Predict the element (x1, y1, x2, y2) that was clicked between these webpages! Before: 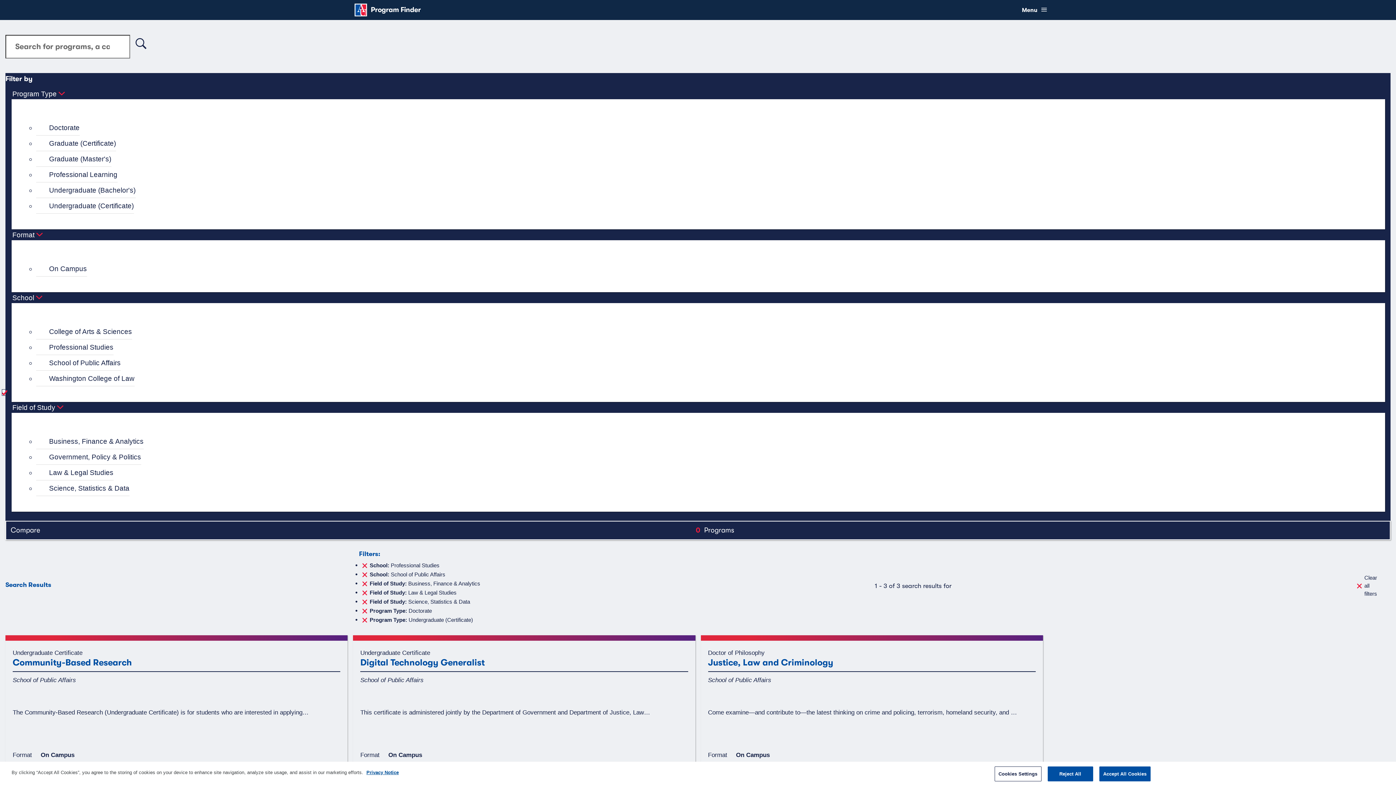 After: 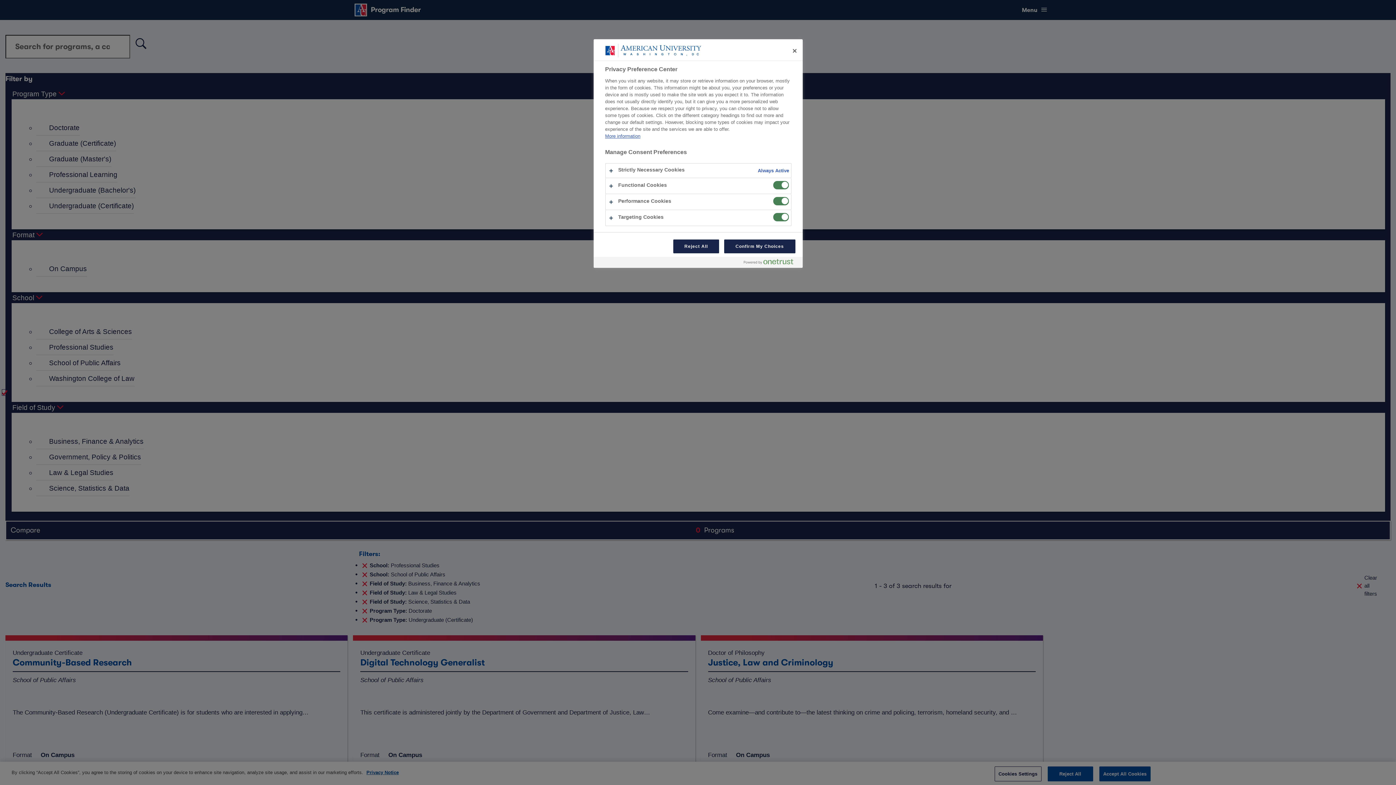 Action: bbox: (994, 766, 1041, 781) label: Cookies Settings